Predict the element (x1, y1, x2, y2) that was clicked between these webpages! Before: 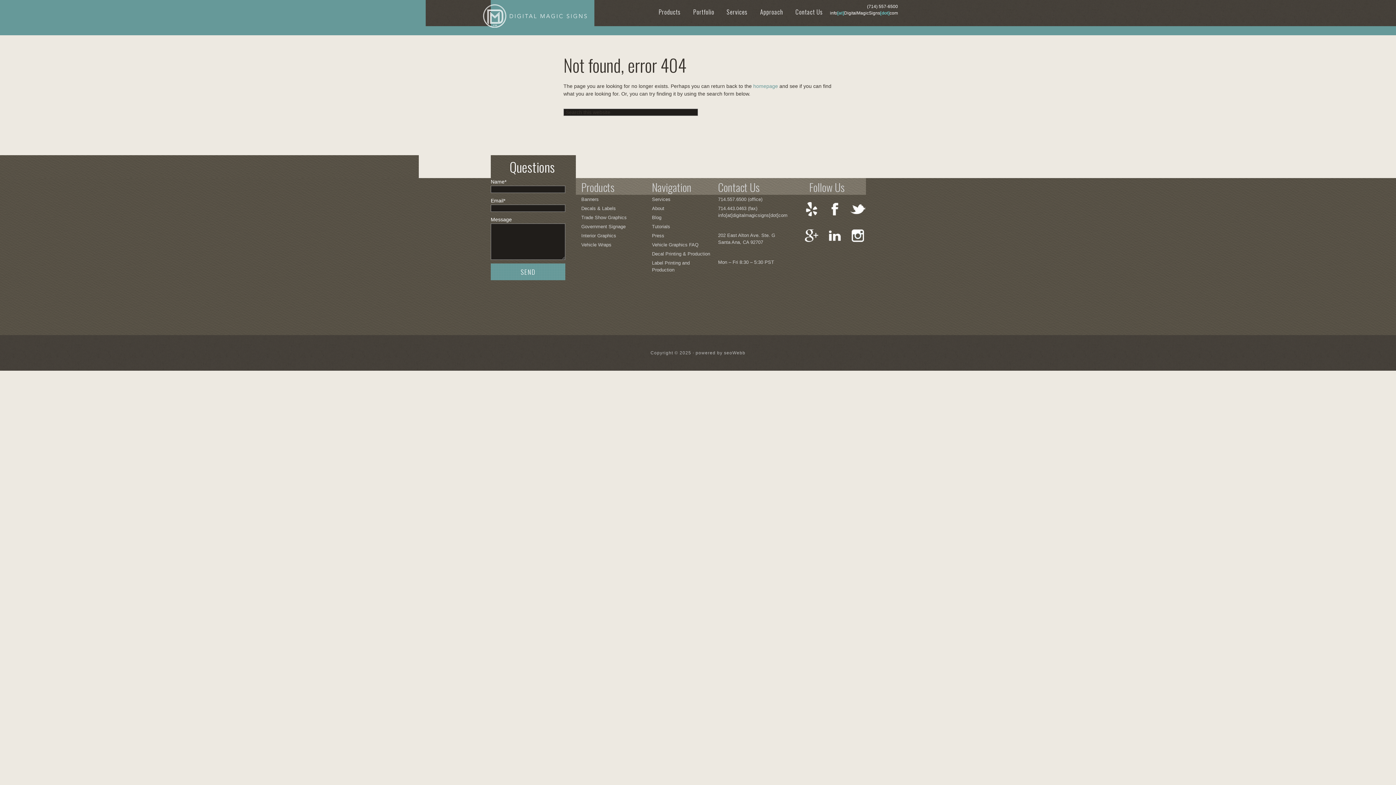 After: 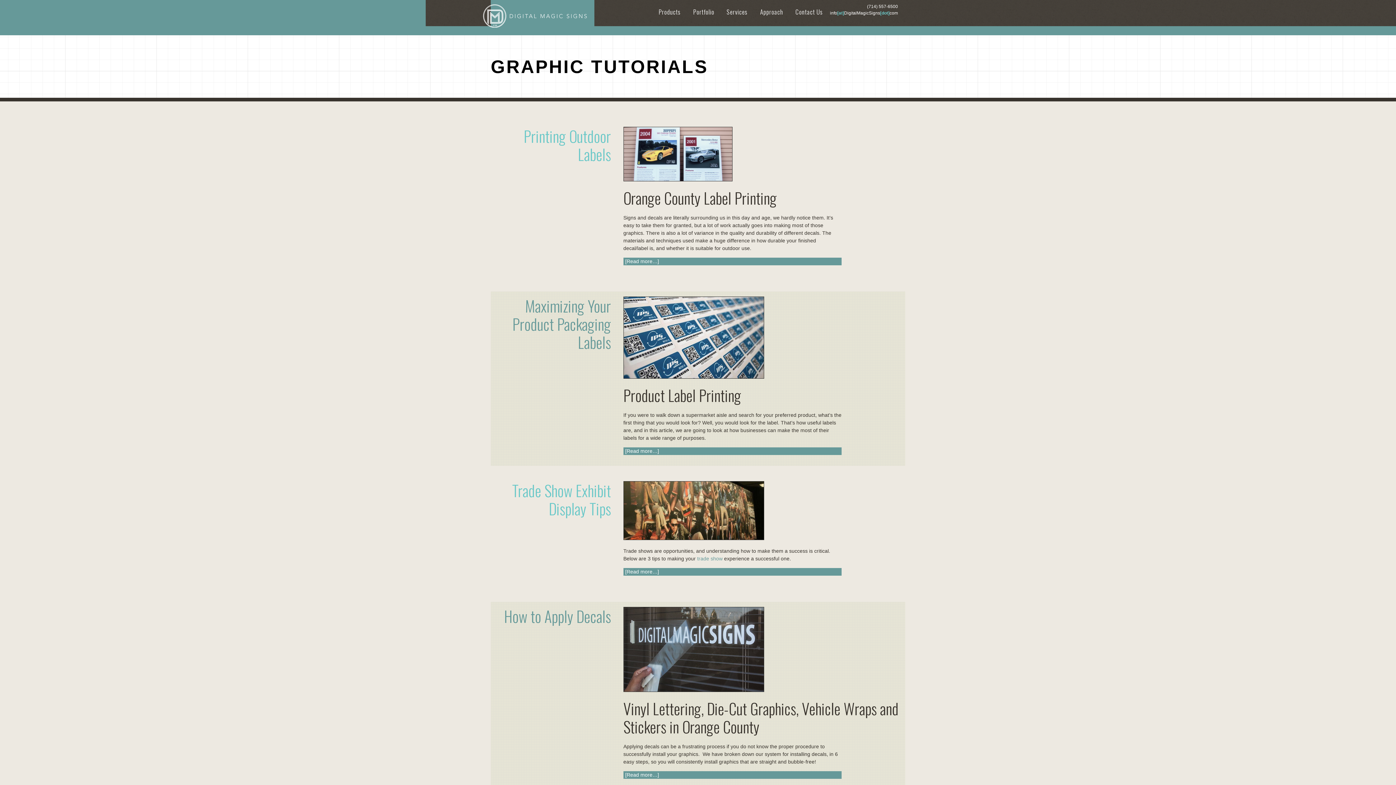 Action: bbox: (646, 222, 712, 231) label: Tutorials